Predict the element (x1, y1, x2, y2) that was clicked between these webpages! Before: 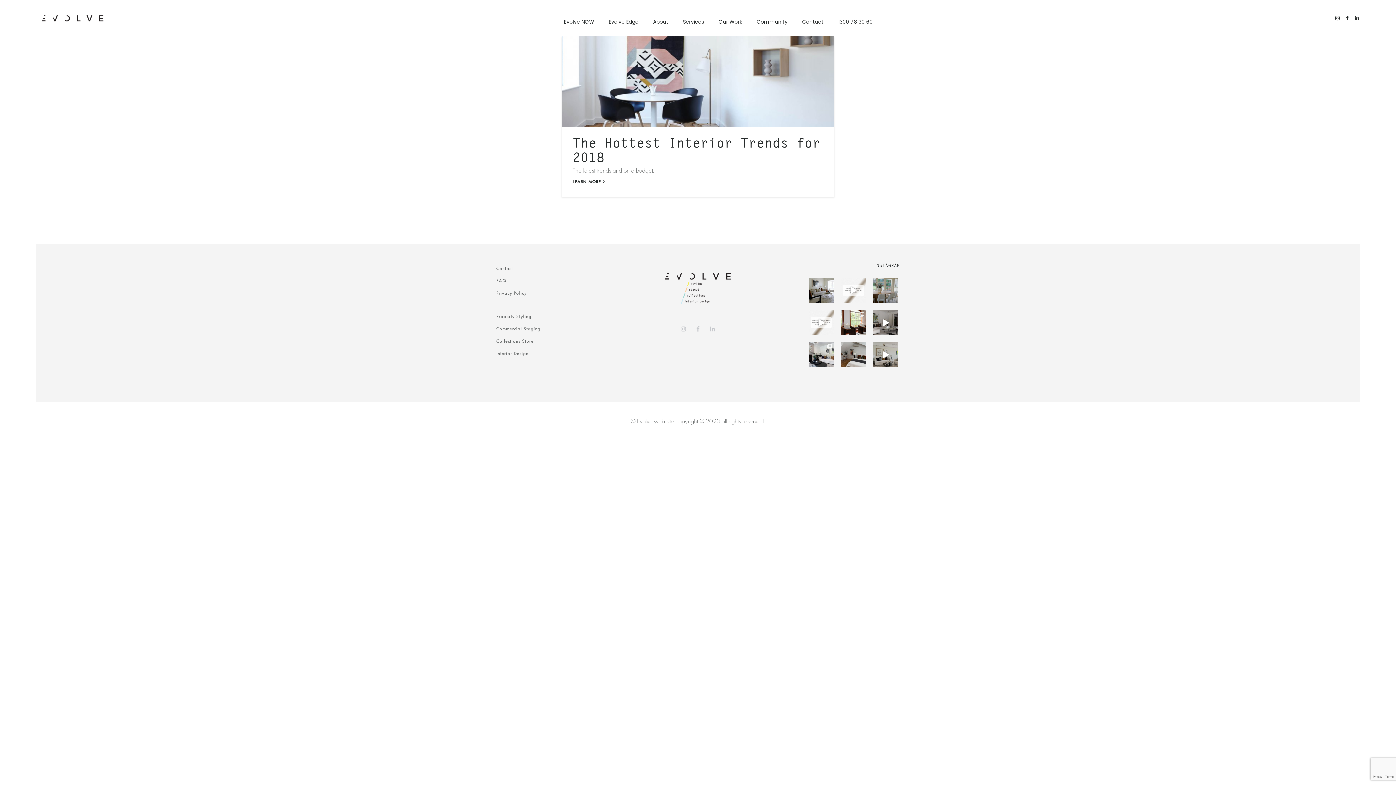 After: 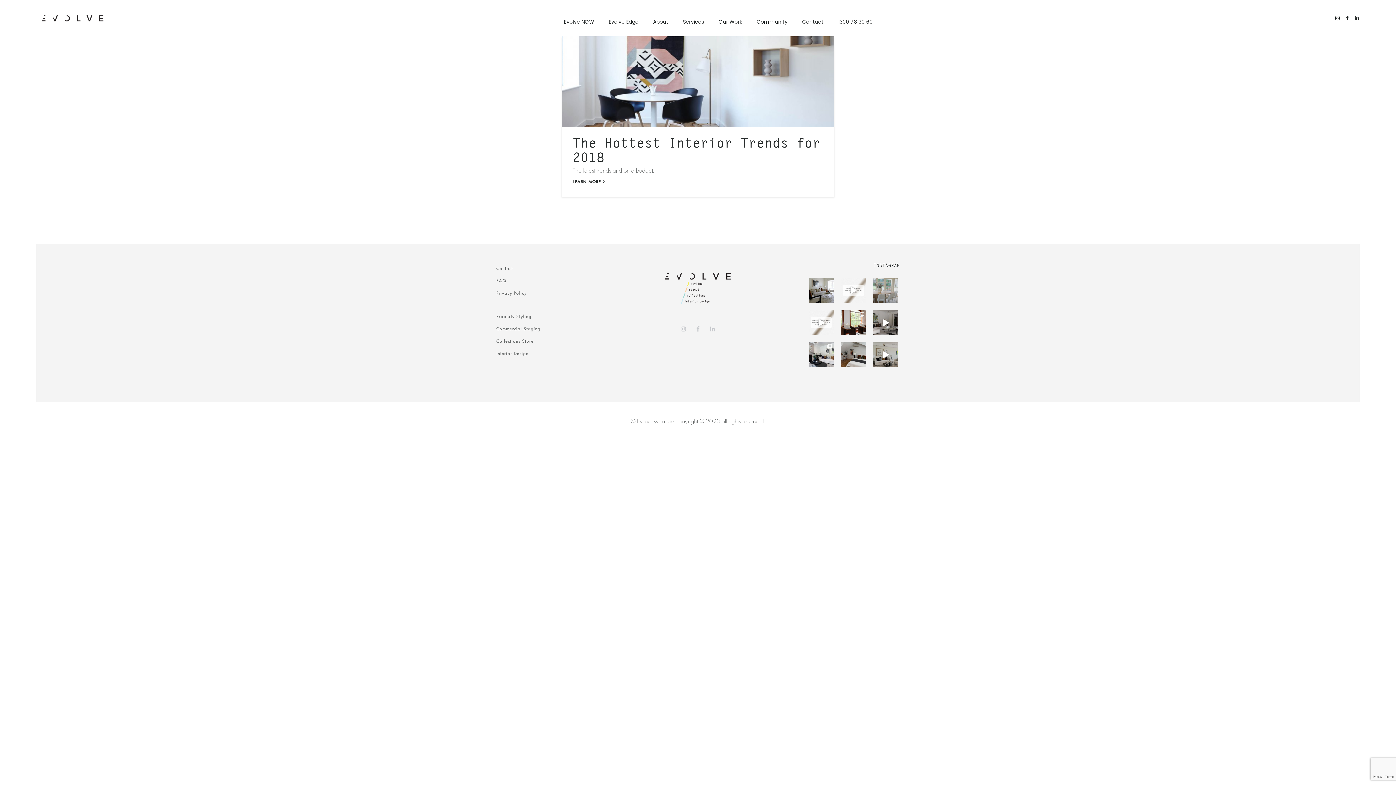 Action: bbox: (873, 278, 898, 303)